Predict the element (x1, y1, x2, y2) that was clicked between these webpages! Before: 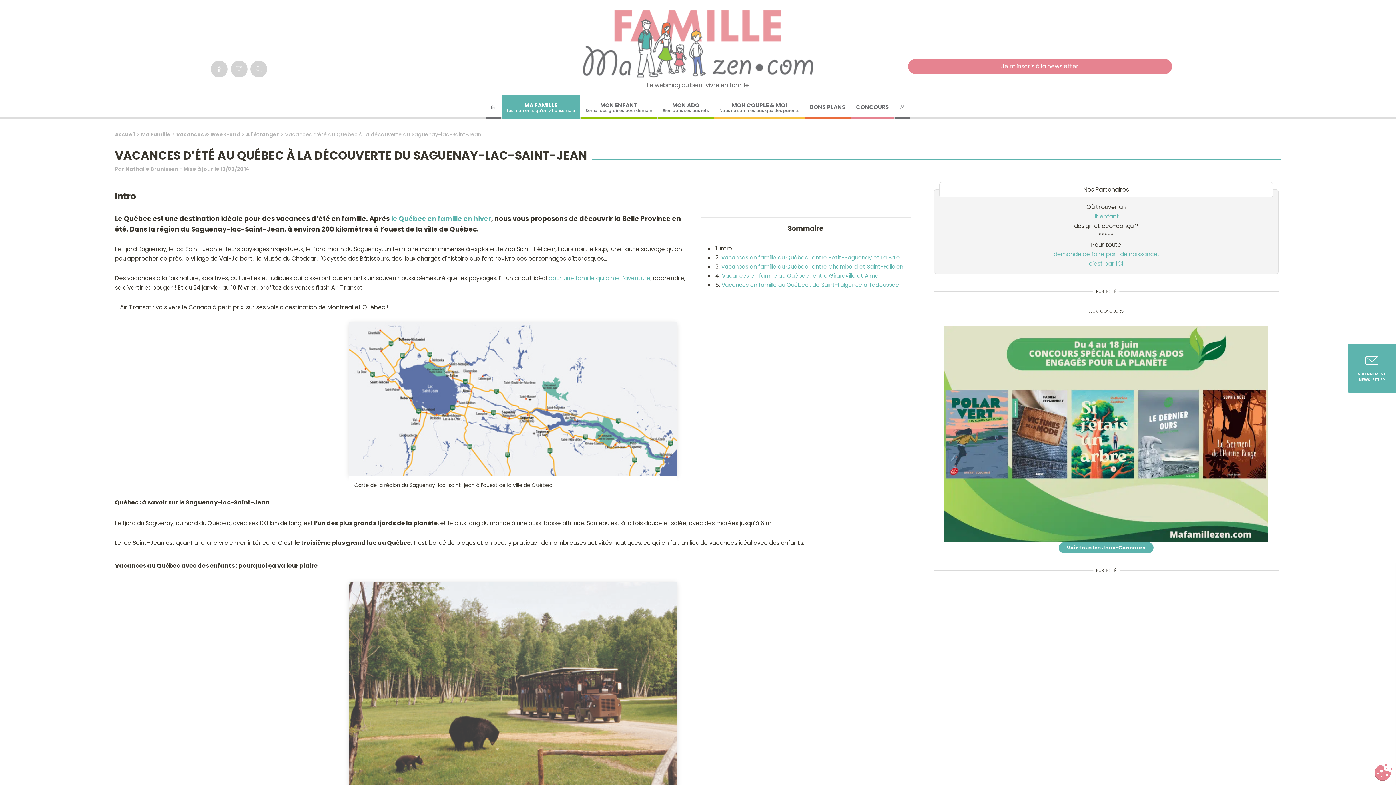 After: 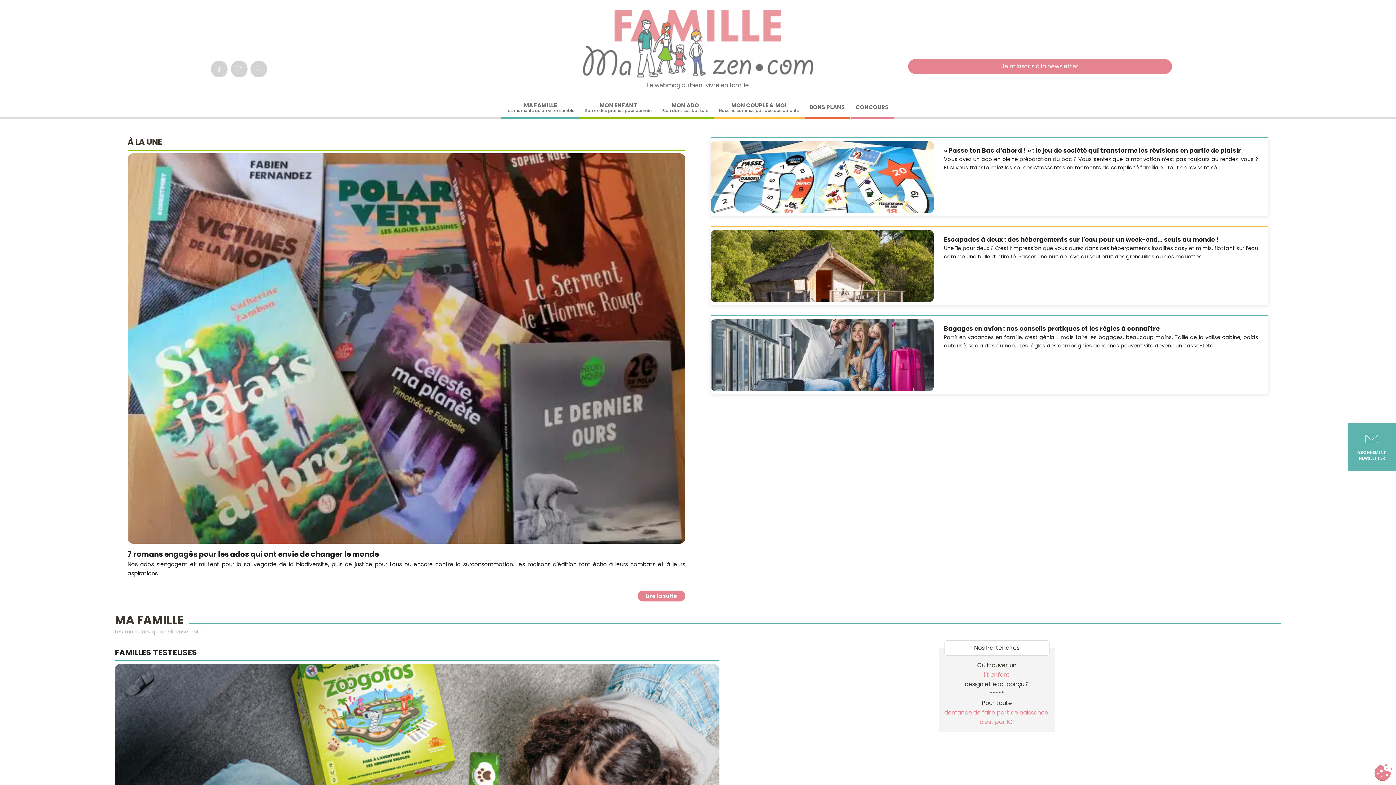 Action: label: Le webmag du bien-vivre en famille bbox: (582, 10, 813, 95)